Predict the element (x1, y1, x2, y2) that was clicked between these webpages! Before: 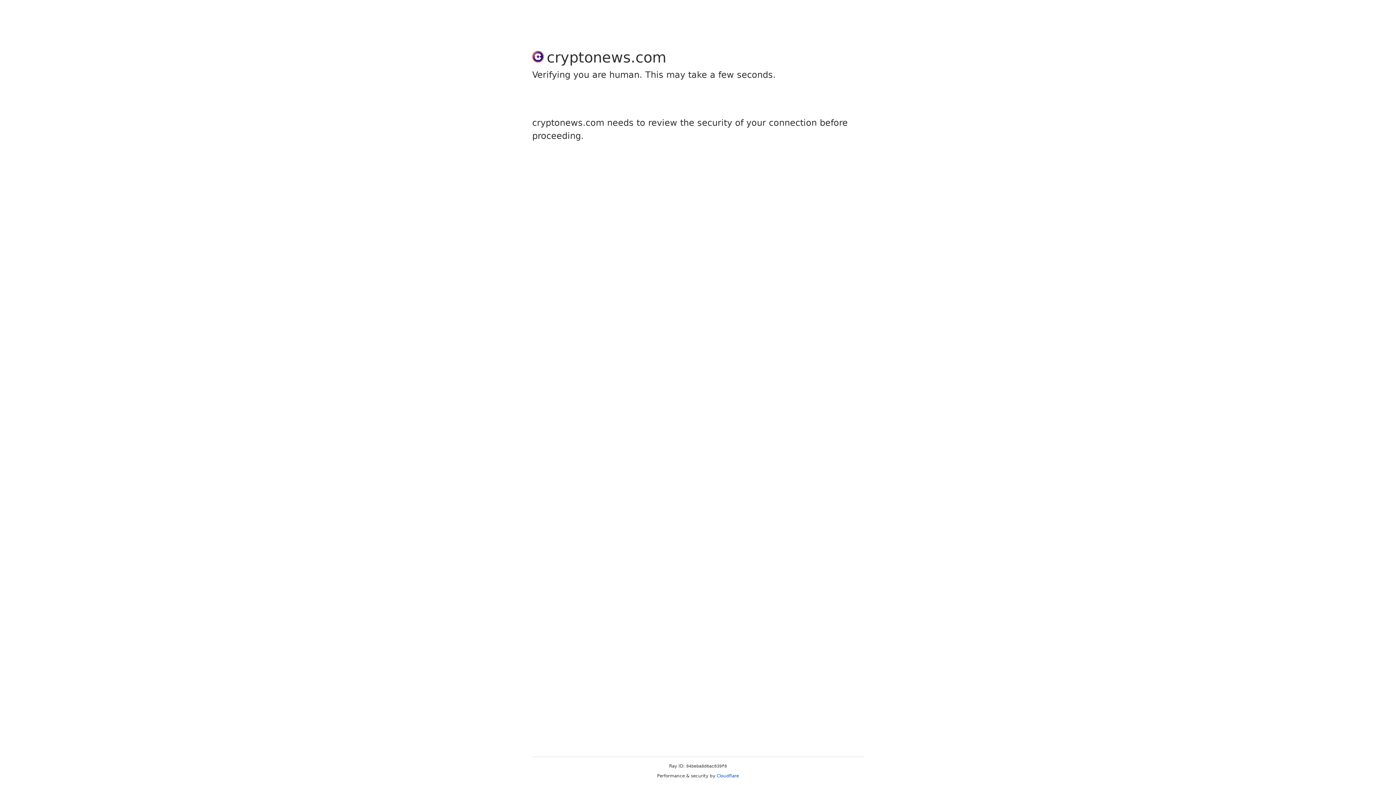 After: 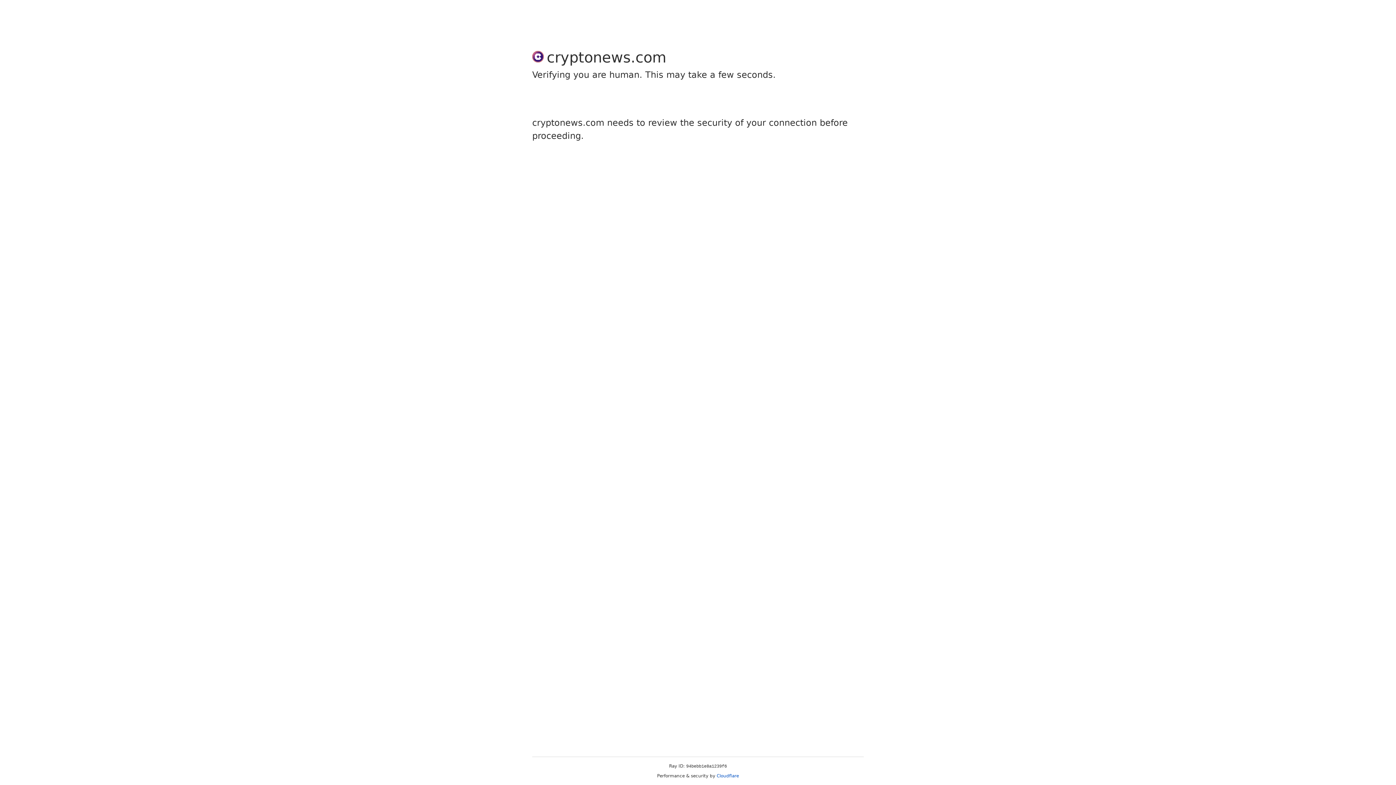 Action: bbox: (716, 773, 739, 778) label: Cloudflare